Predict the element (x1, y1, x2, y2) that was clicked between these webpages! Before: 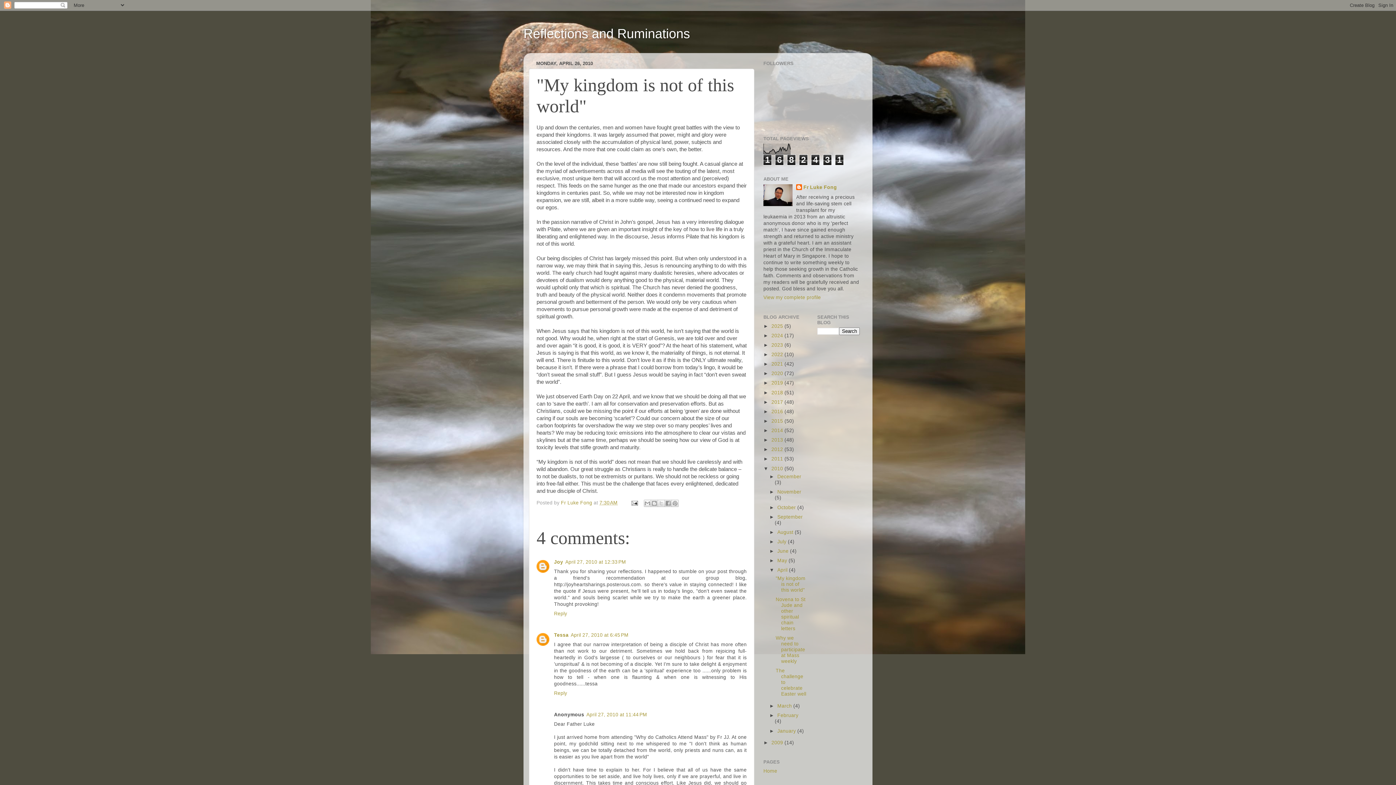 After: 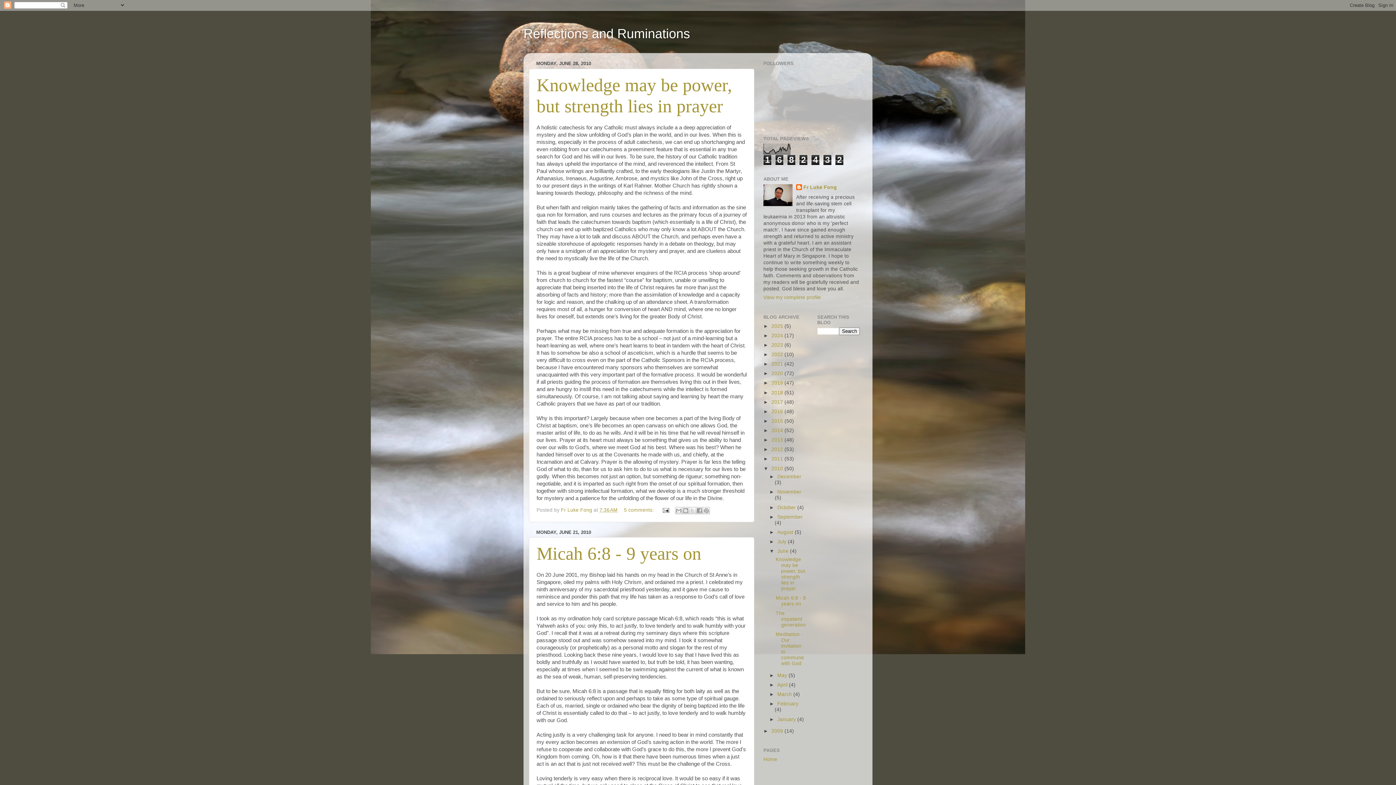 Action: bbox: (777, 548, 790, 554) label: June 